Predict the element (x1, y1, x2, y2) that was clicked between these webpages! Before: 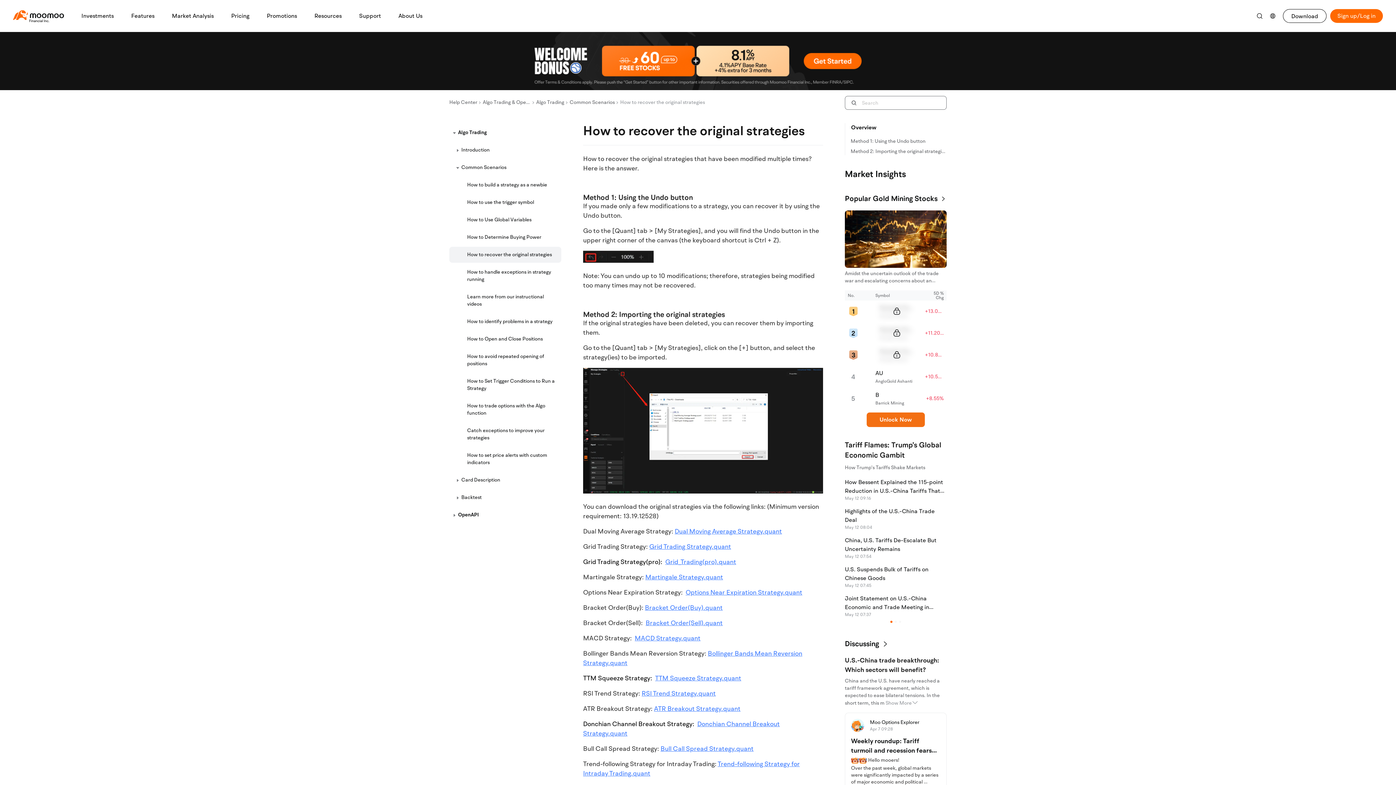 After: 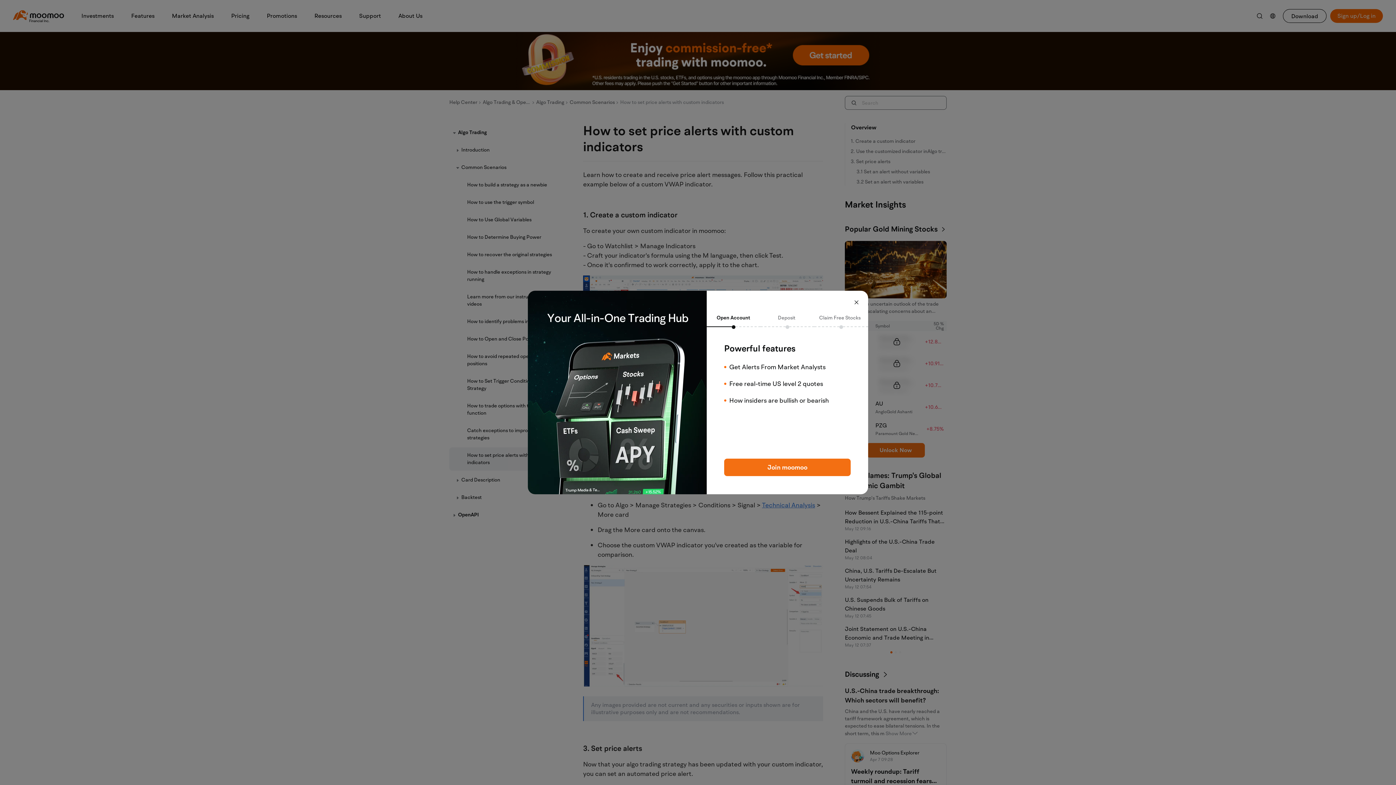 Action: bbox: (467, 389, 561, 412) label: How to set price alerts with custom indicators